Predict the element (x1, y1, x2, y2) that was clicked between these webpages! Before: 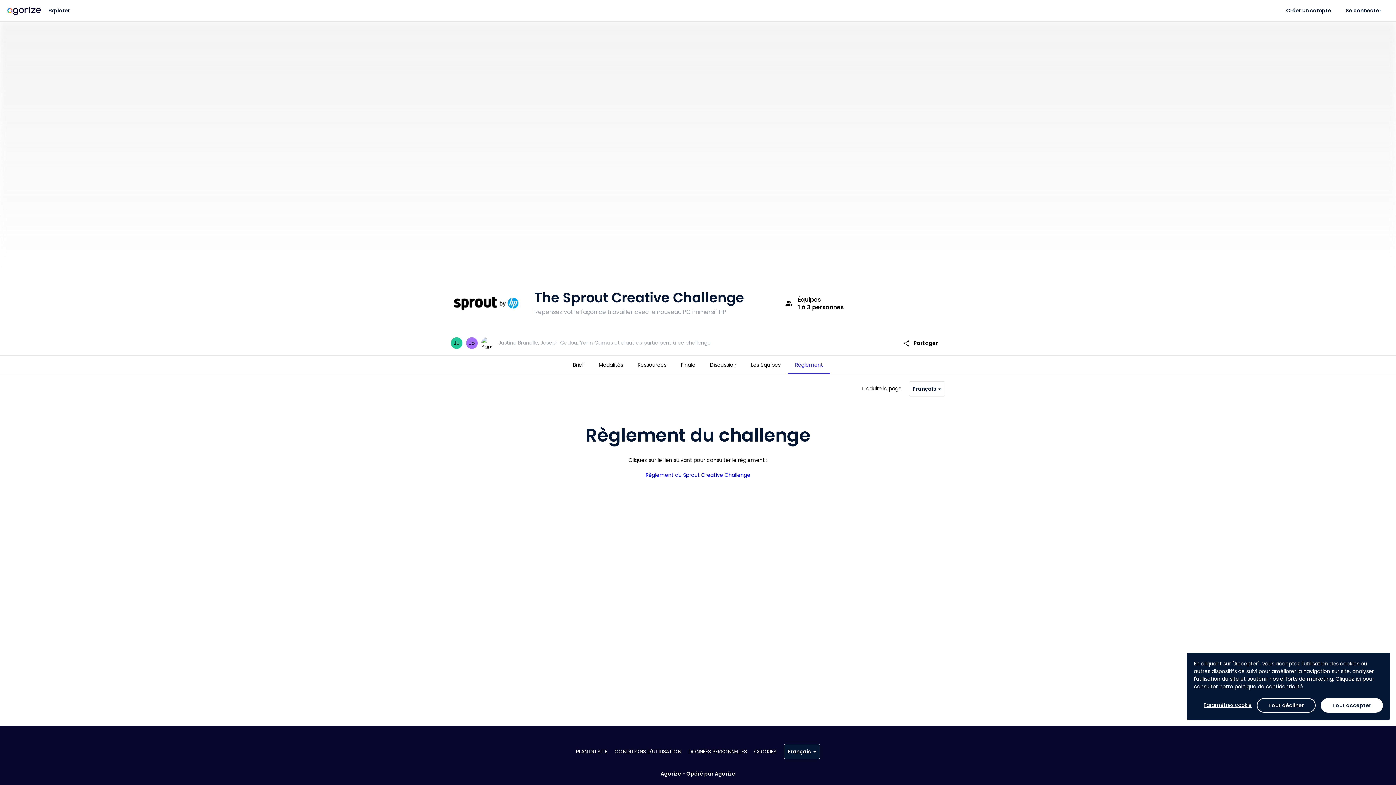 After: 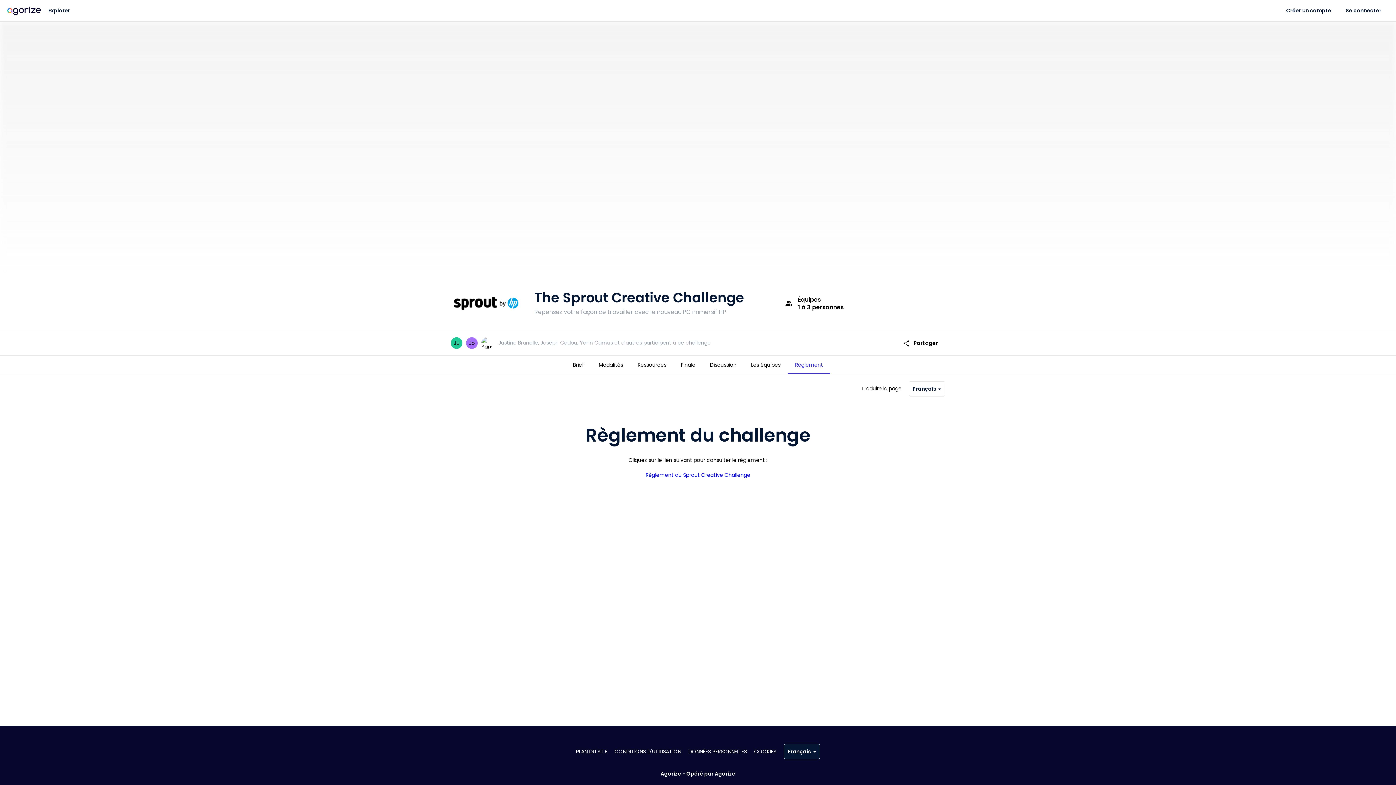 Action: label: Tout accepter bbox: (1321, 698, 1383, 713)